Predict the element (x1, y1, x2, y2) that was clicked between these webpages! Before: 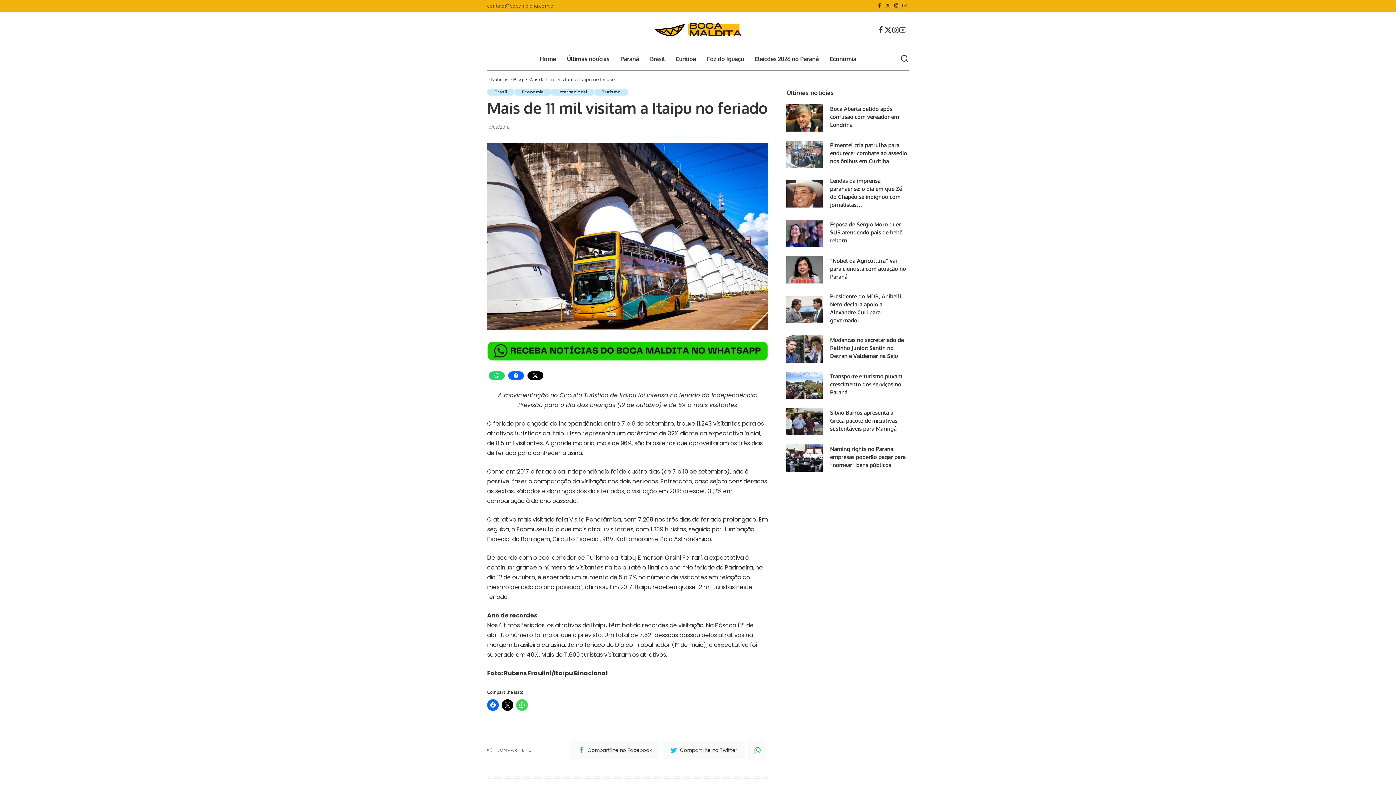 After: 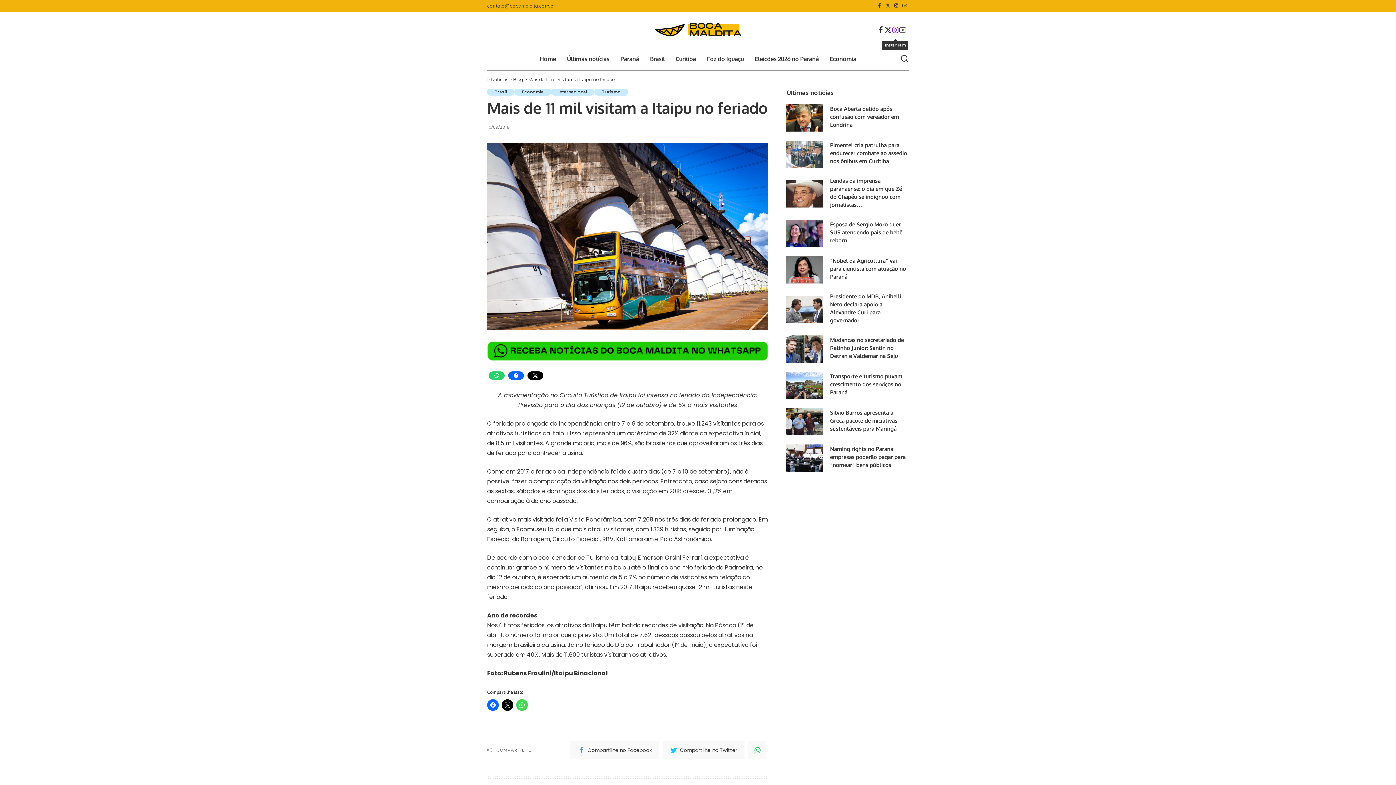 Action: bbox: (891, 20, 899, 38) label: Instagram